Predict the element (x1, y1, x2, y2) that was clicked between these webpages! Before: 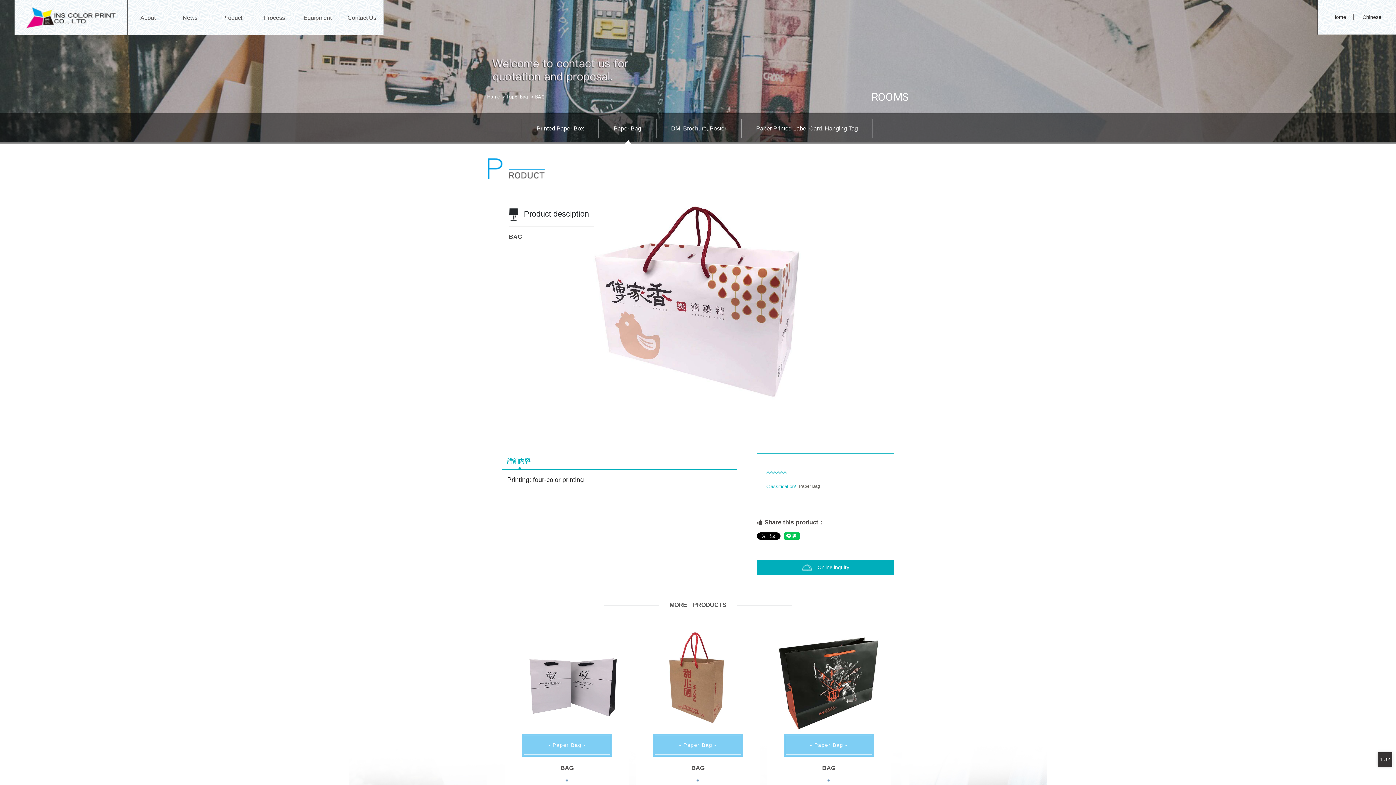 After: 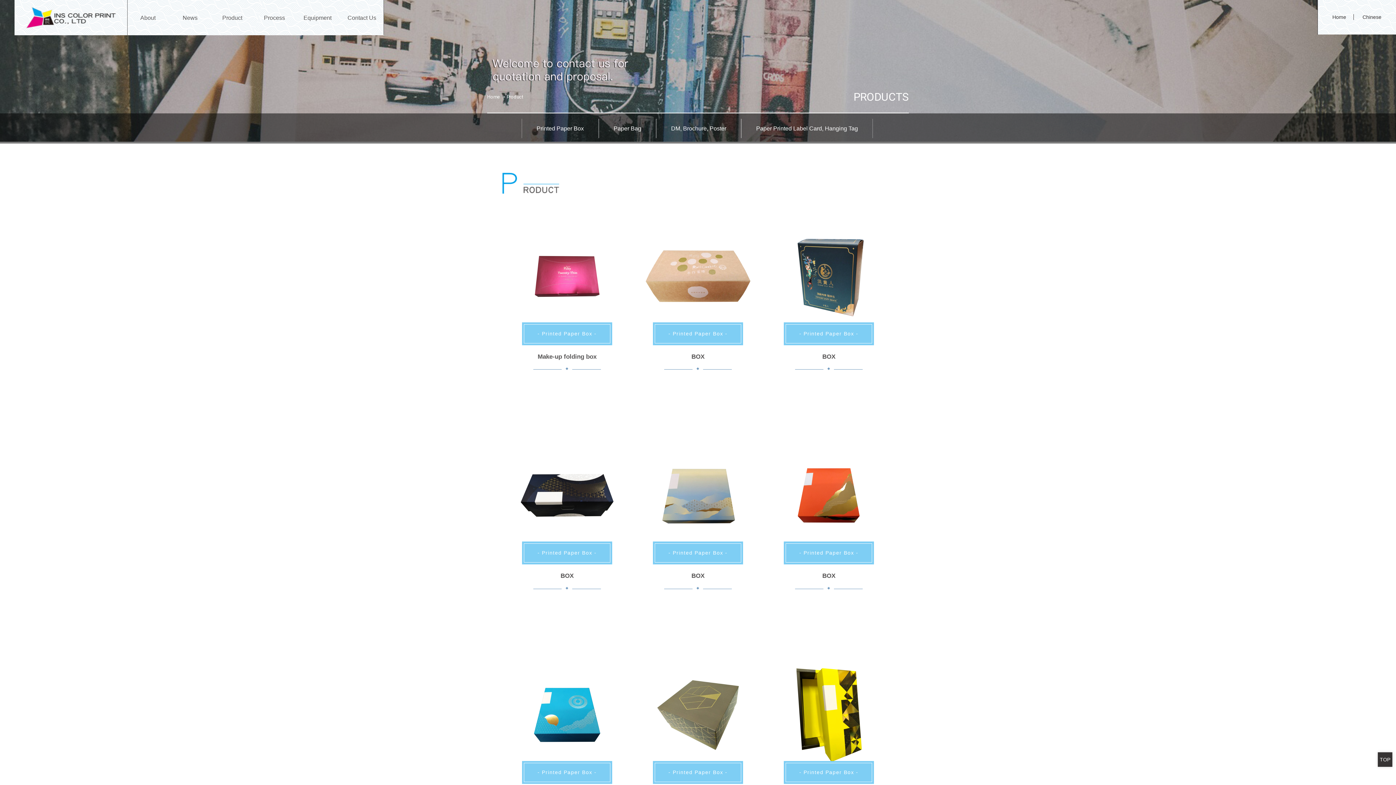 Action: label: Product bbox: (212, 0, 252, 35)